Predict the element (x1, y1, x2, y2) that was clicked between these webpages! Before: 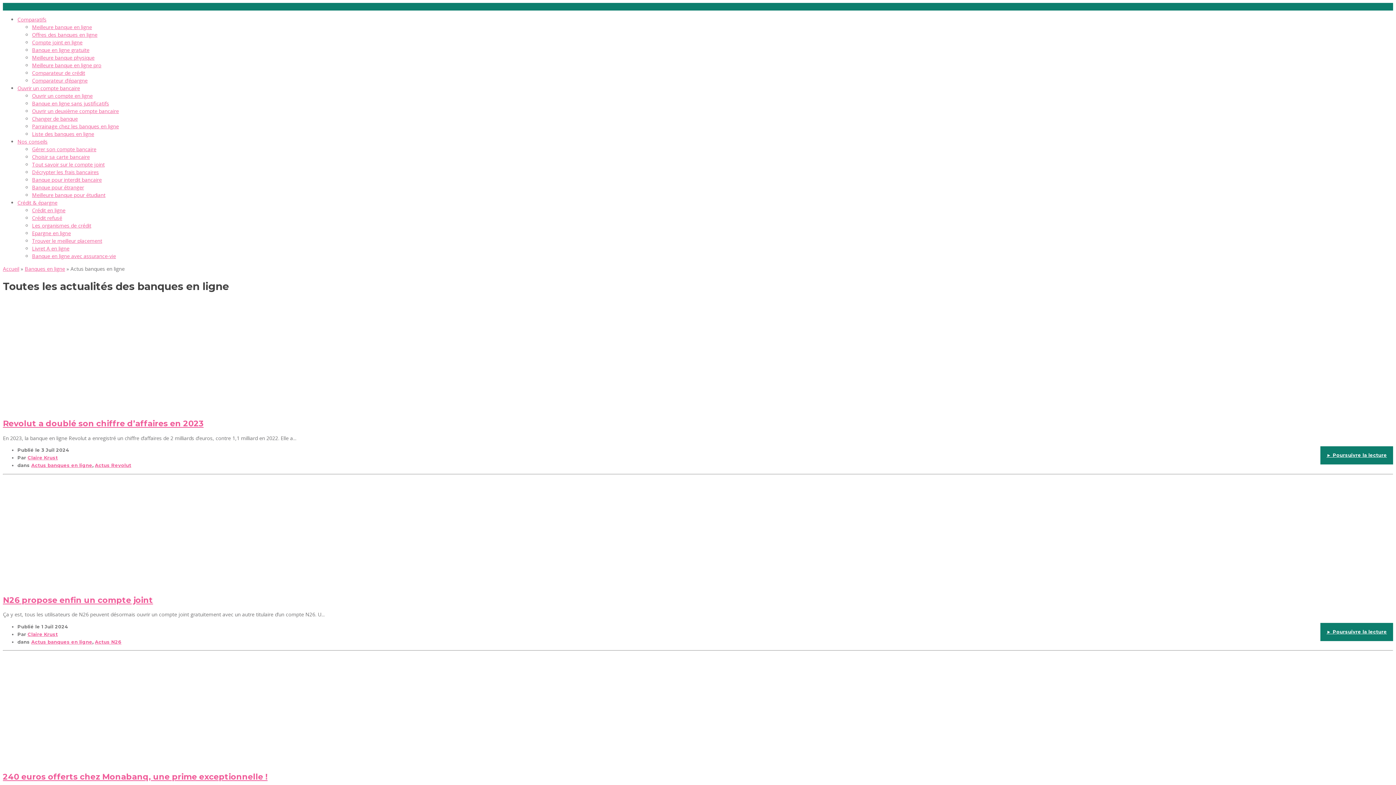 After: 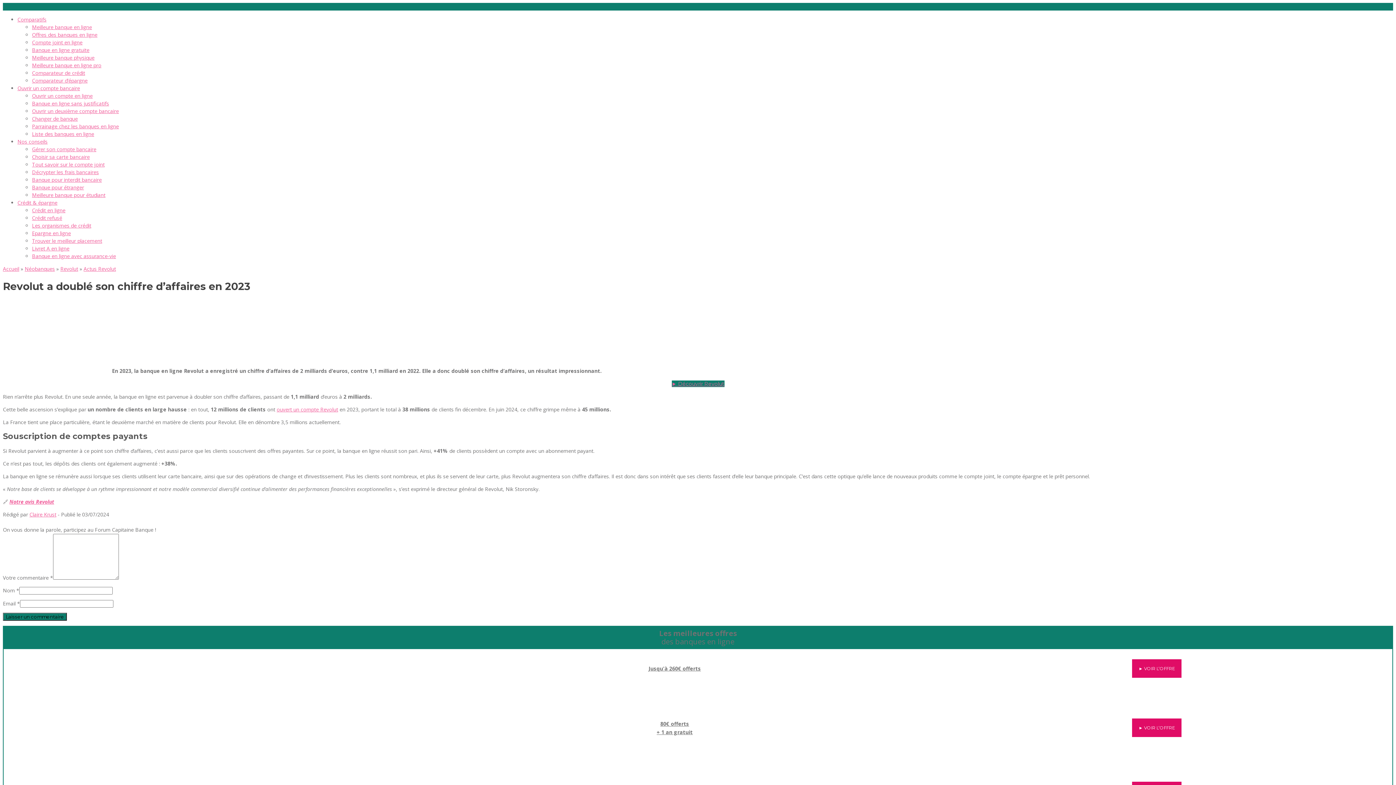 Action: label: Revolut a doublé son chiffre d’affaires en 2023 bbox: (2, 419, 203, 428)